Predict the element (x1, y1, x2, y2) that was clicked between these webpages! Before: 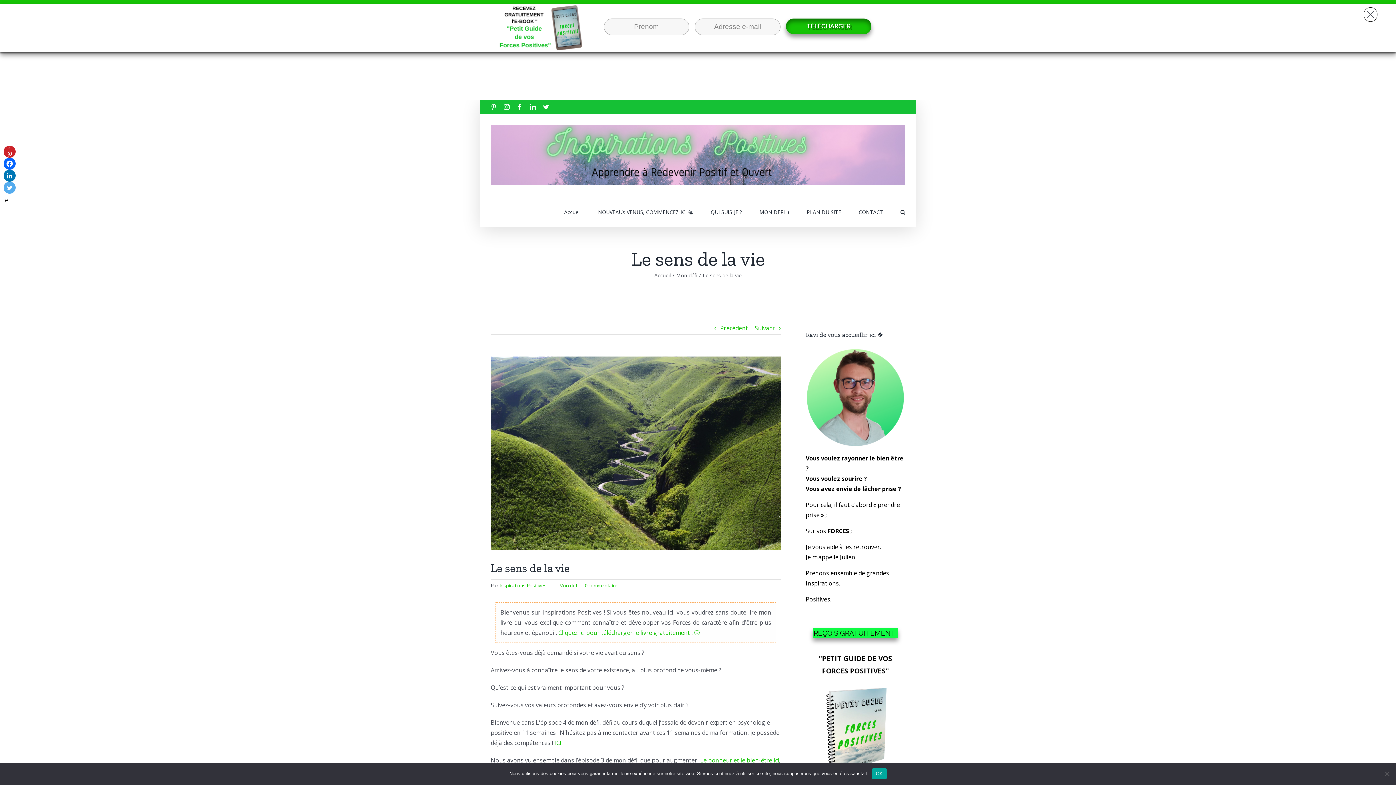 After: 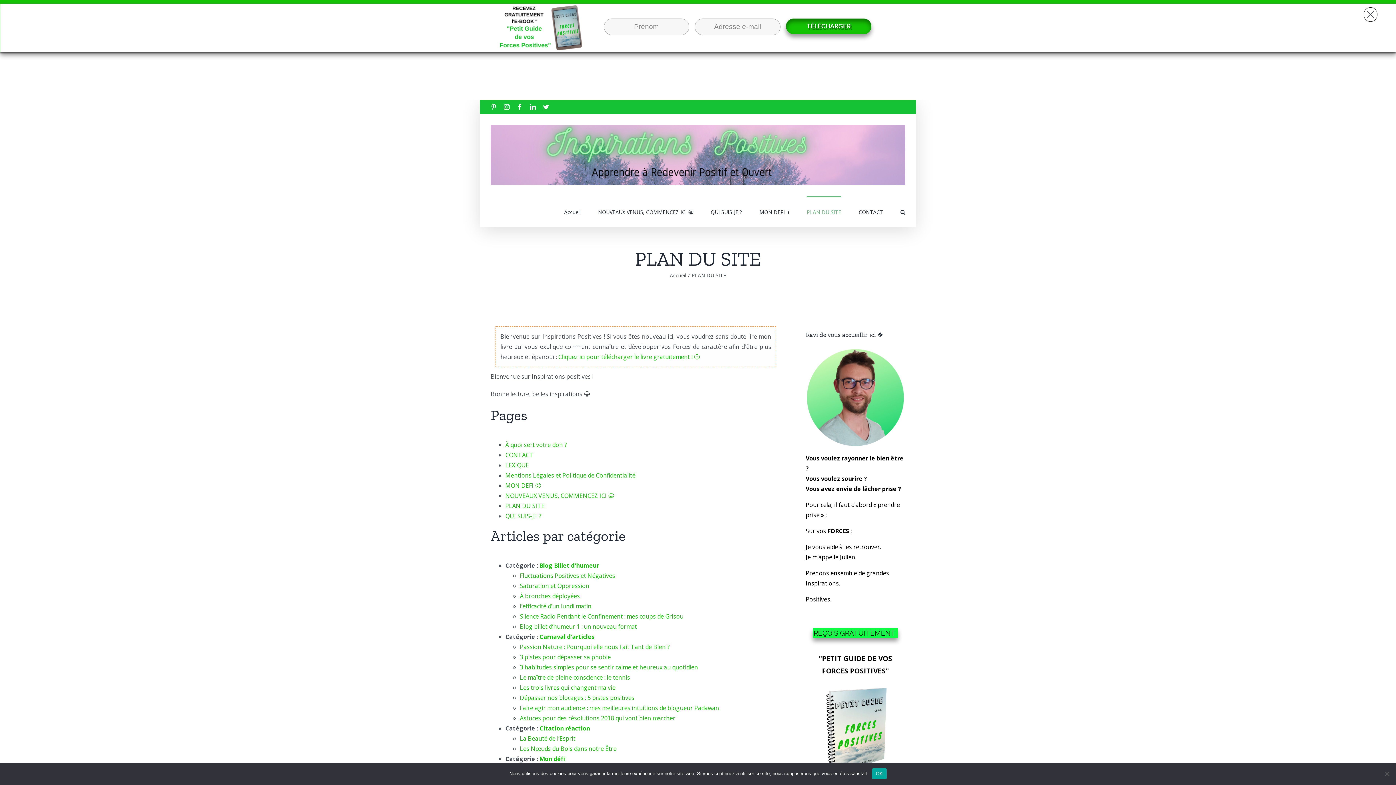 Action: bbox: (806, 96, 841, 127) label: PLAN DU SITE